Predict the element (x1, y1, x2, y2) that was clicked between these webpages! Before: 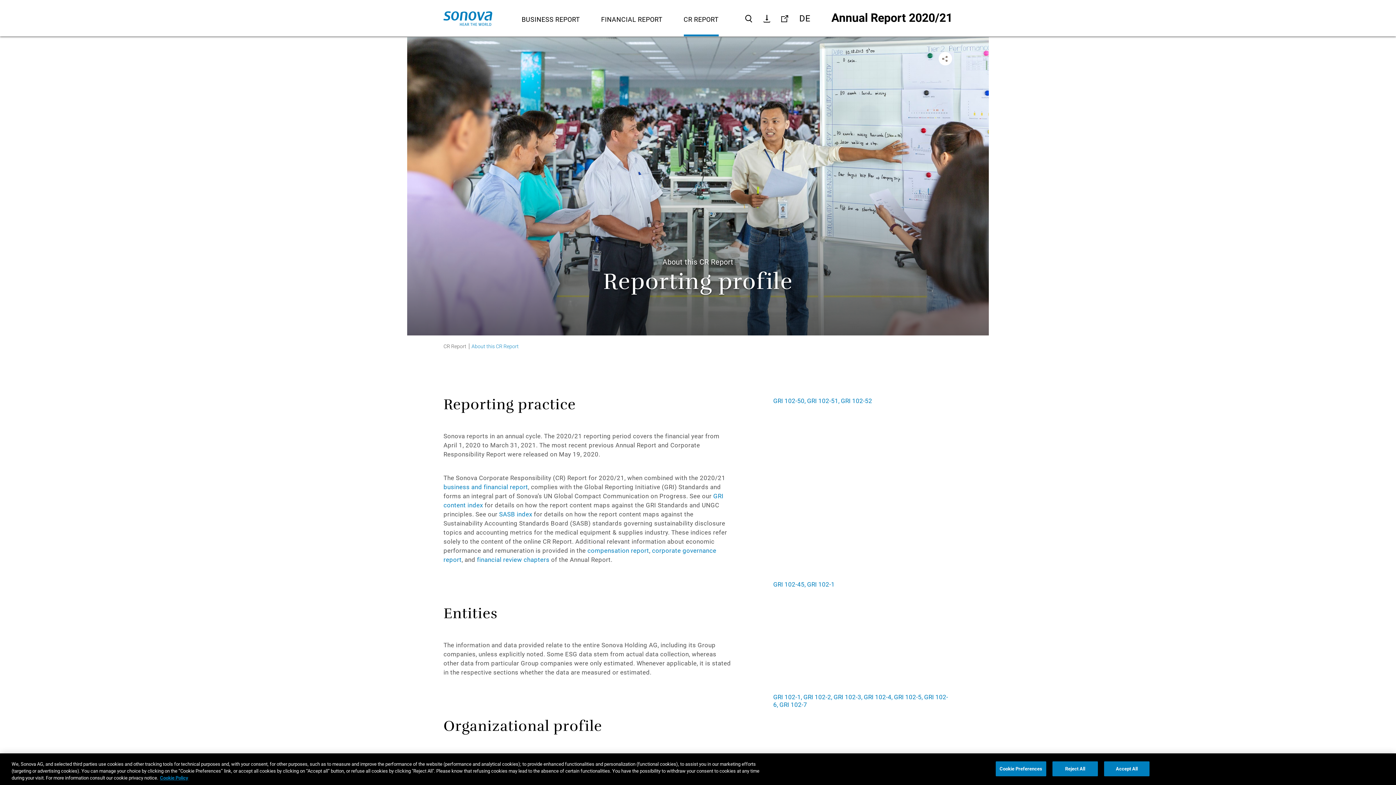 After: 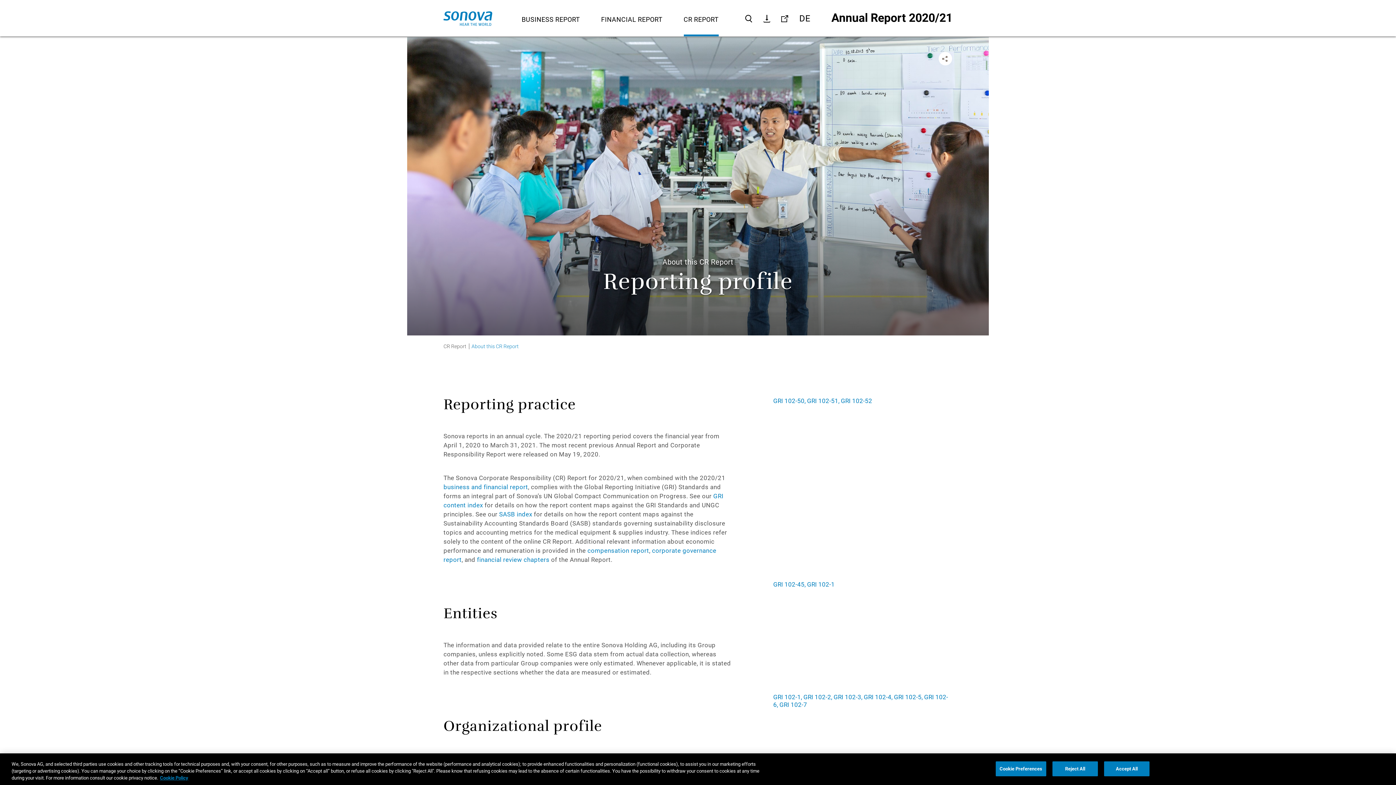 Action: label: GRI 102-45, GRI 102-1 bbox: (773, 581, 834, 588)